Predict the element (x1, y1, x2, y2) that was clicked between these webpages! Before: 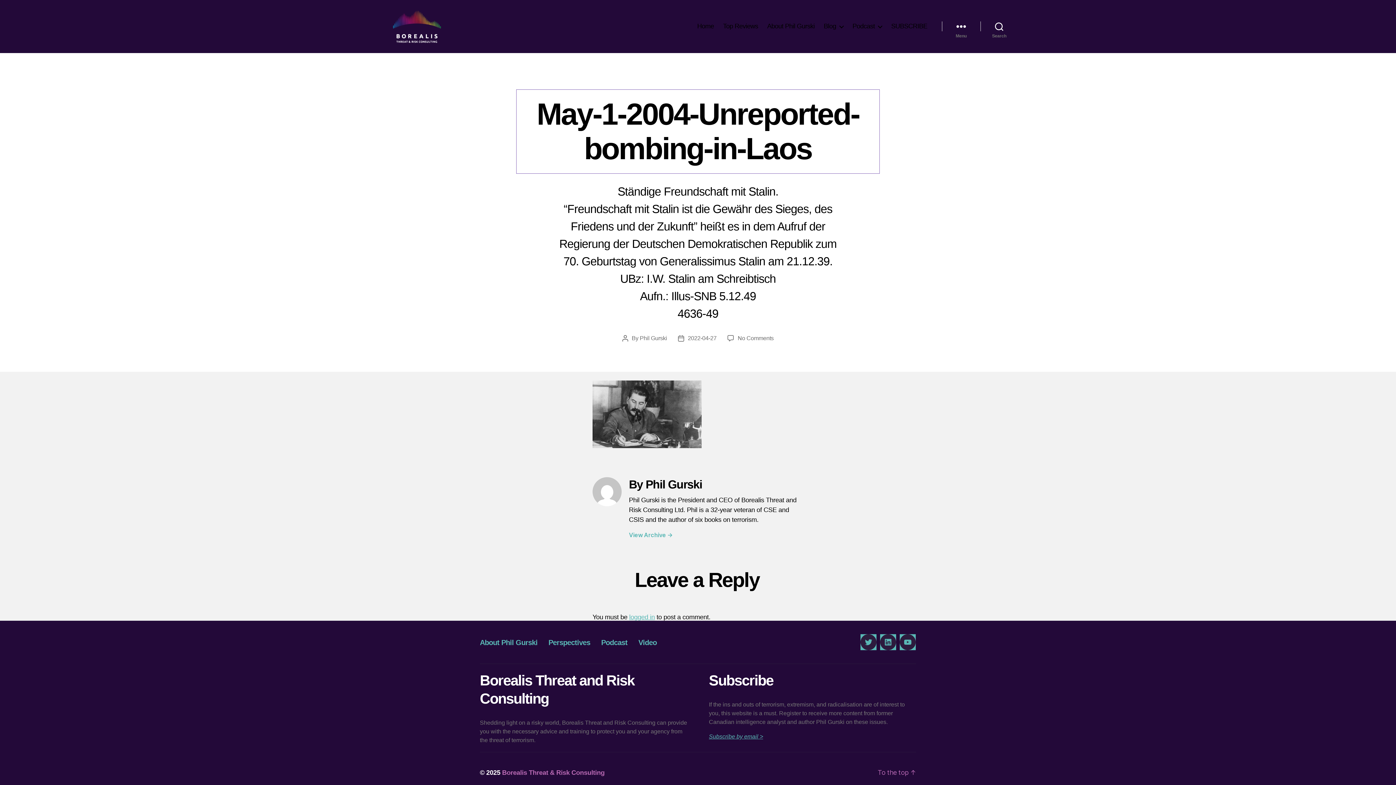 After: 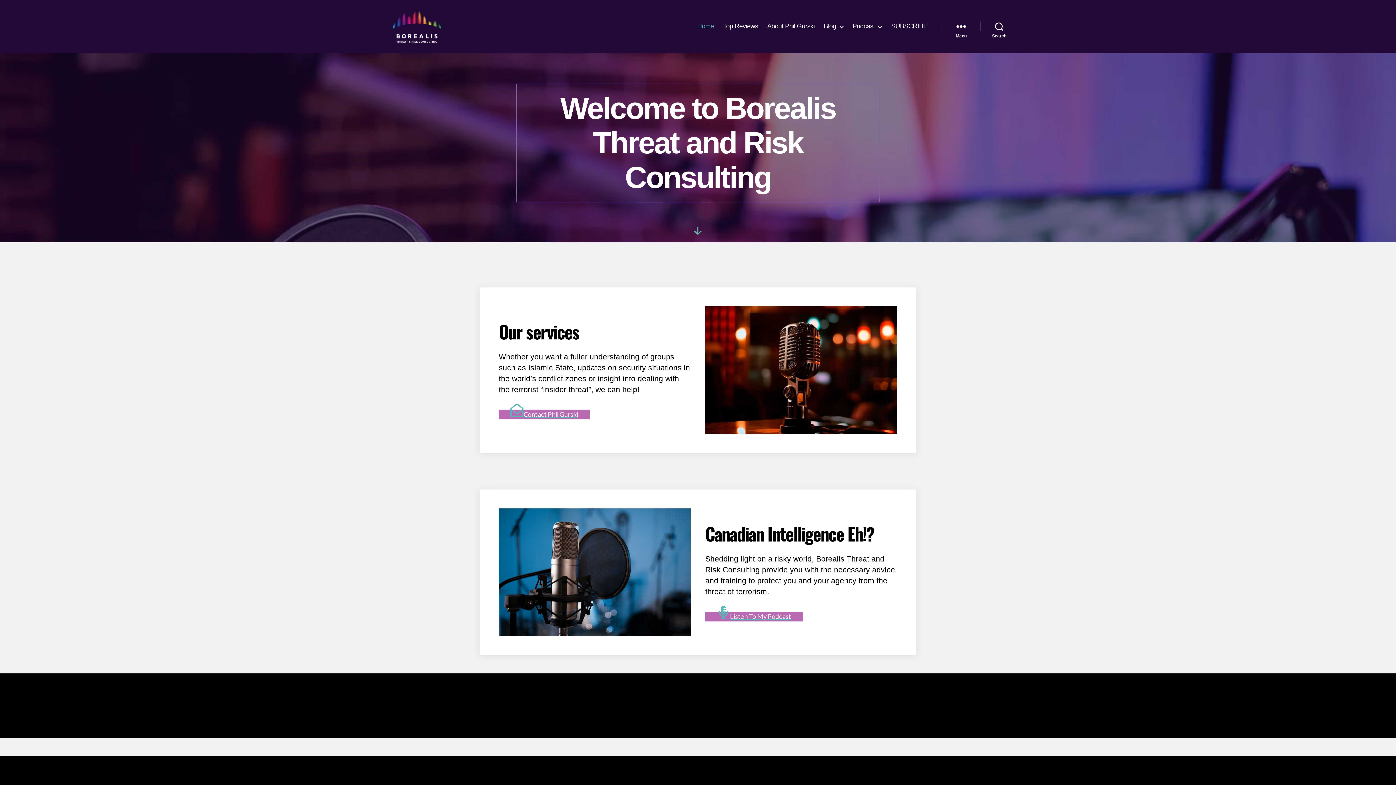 Action: bbox: (392, 10, 441, 42)